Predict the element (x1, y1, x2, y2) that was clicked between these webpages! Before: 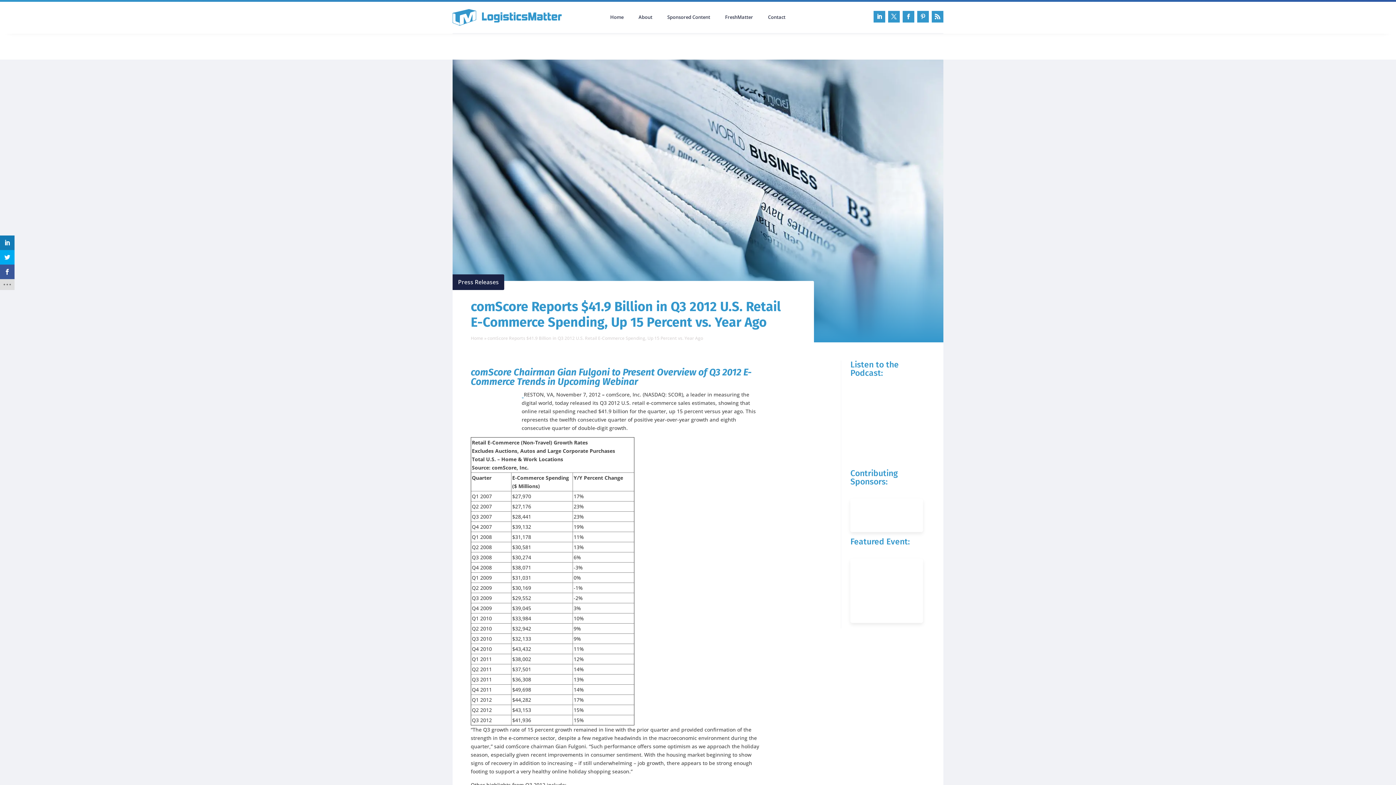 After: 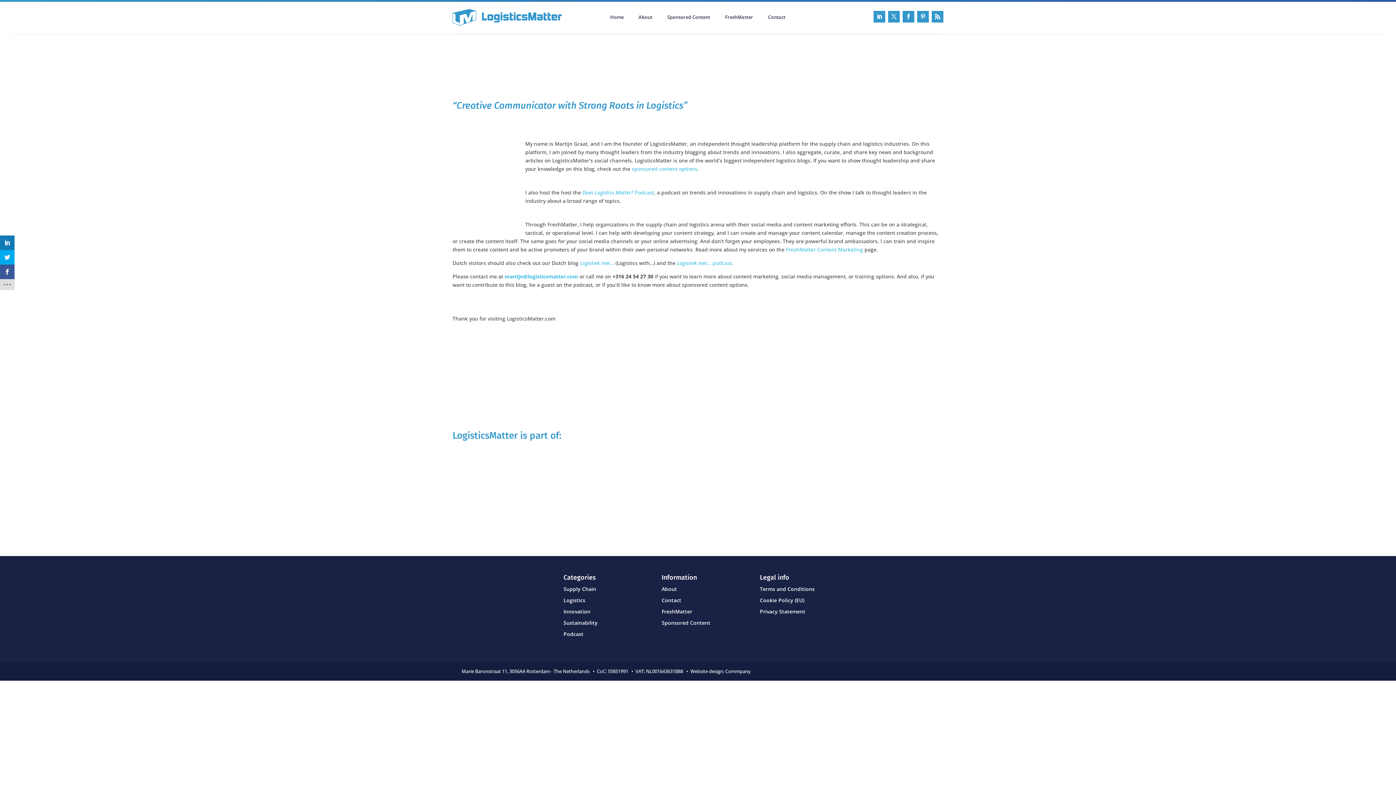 Action: label: About bbox: (635, 14, 656, 22)